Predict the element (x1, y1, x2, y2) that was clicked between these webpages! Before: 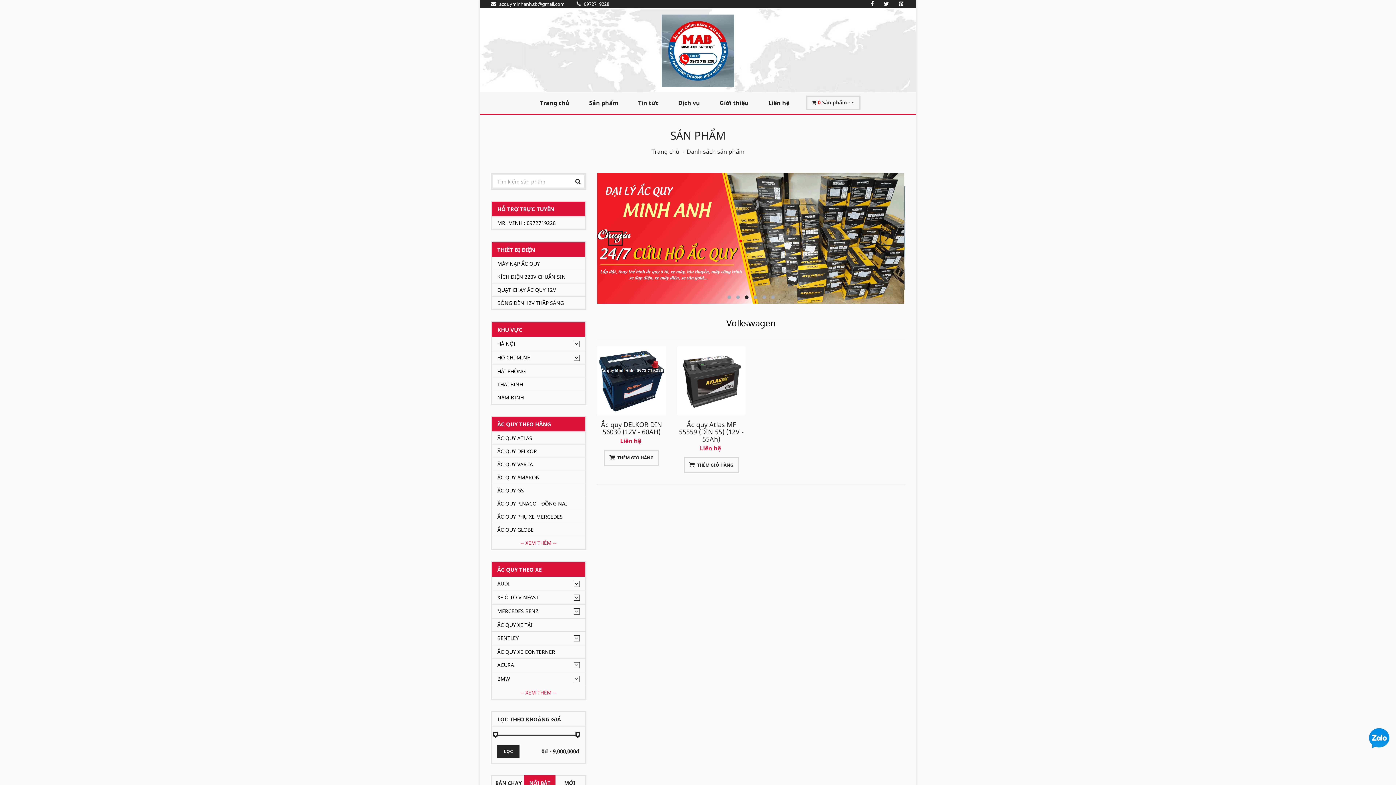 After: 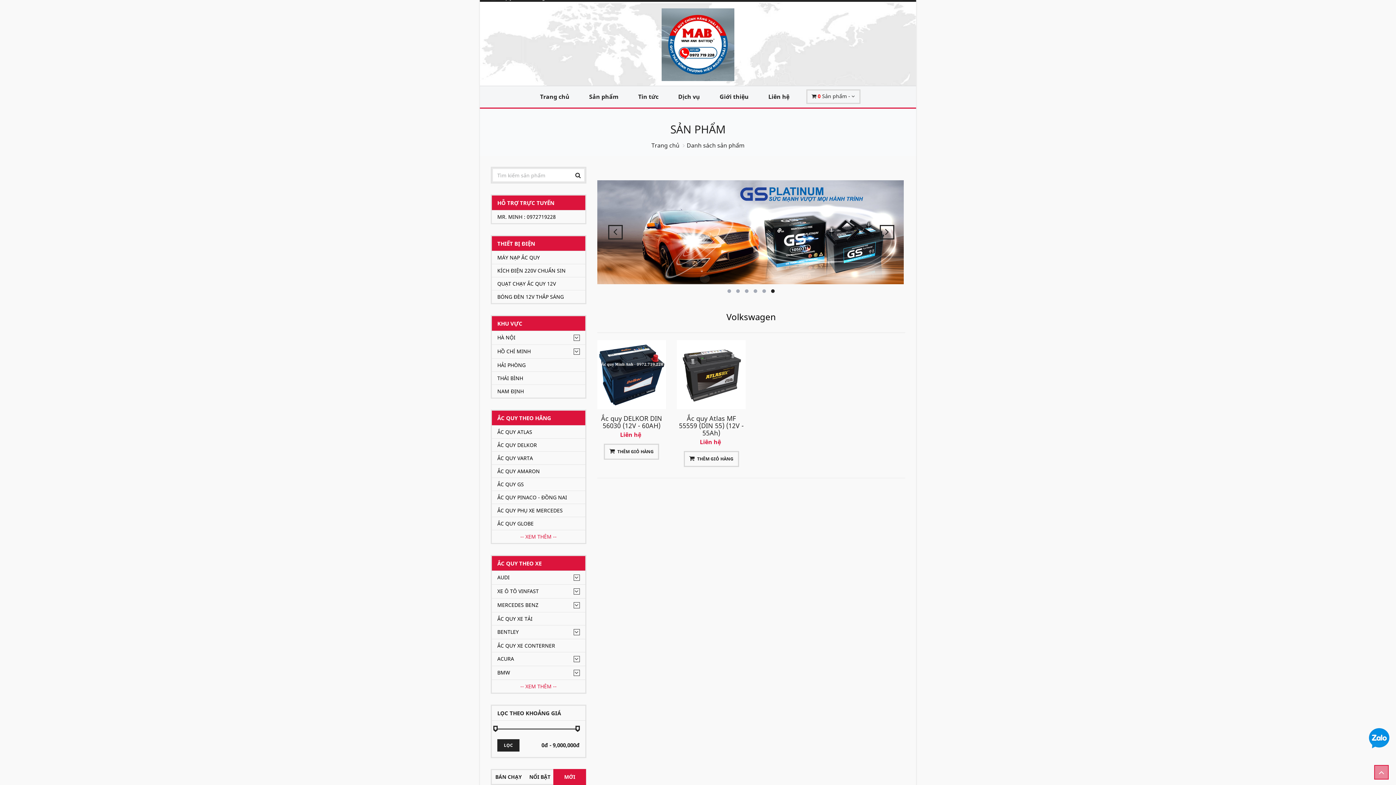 Action: label: MỚI bbox: (553, 775, 586, 791)